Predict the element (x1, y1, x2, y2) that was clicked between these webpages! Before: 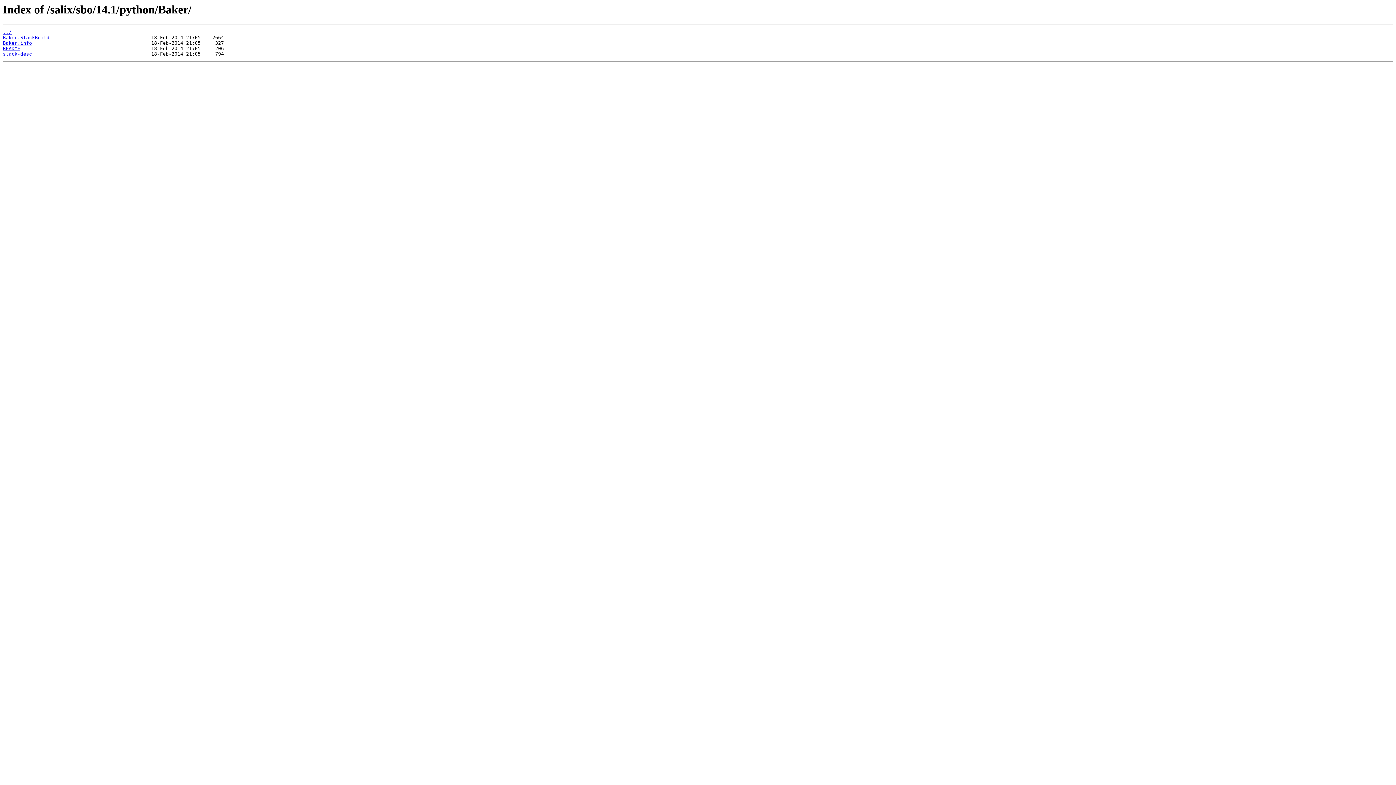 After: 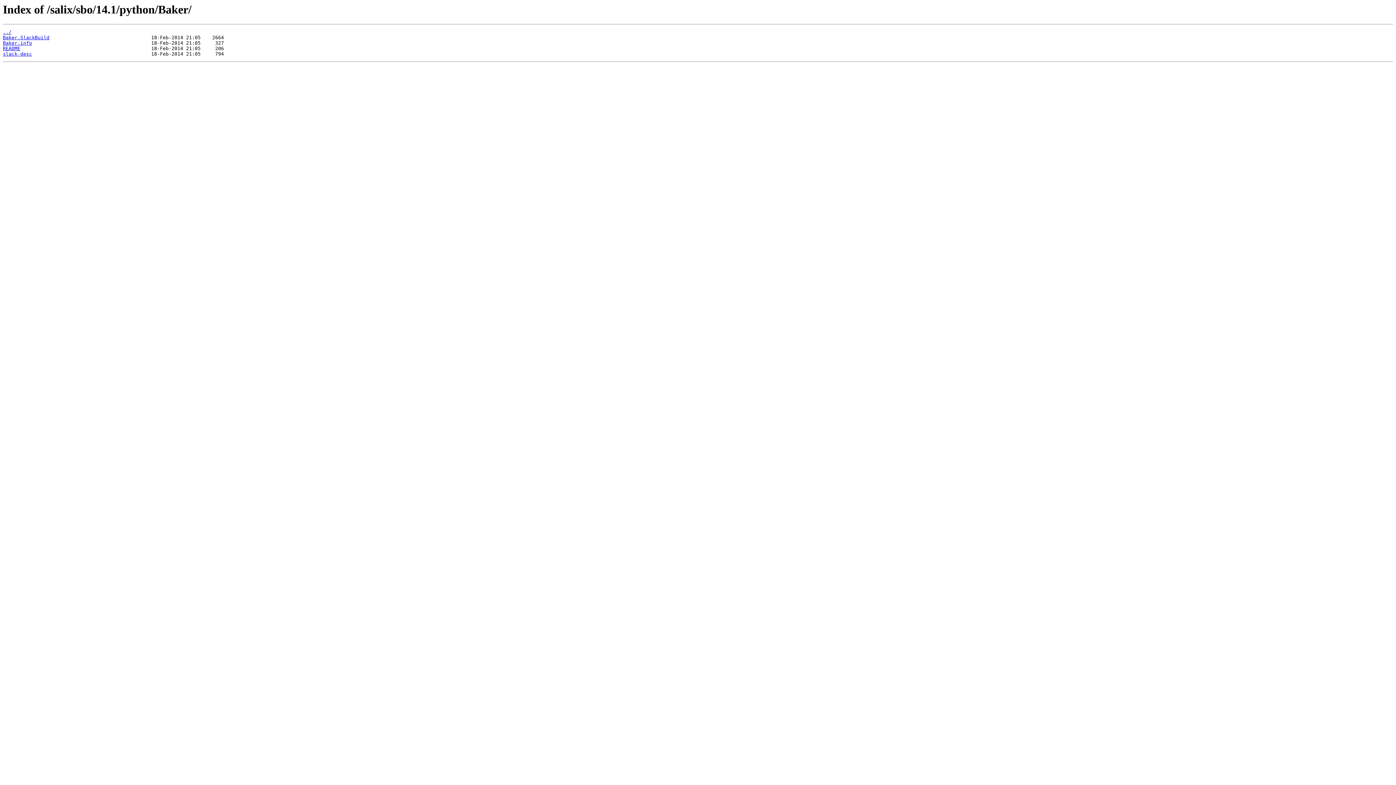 Action: bbox: (2, 35, 49, 40) label: Baker.SlackBuild